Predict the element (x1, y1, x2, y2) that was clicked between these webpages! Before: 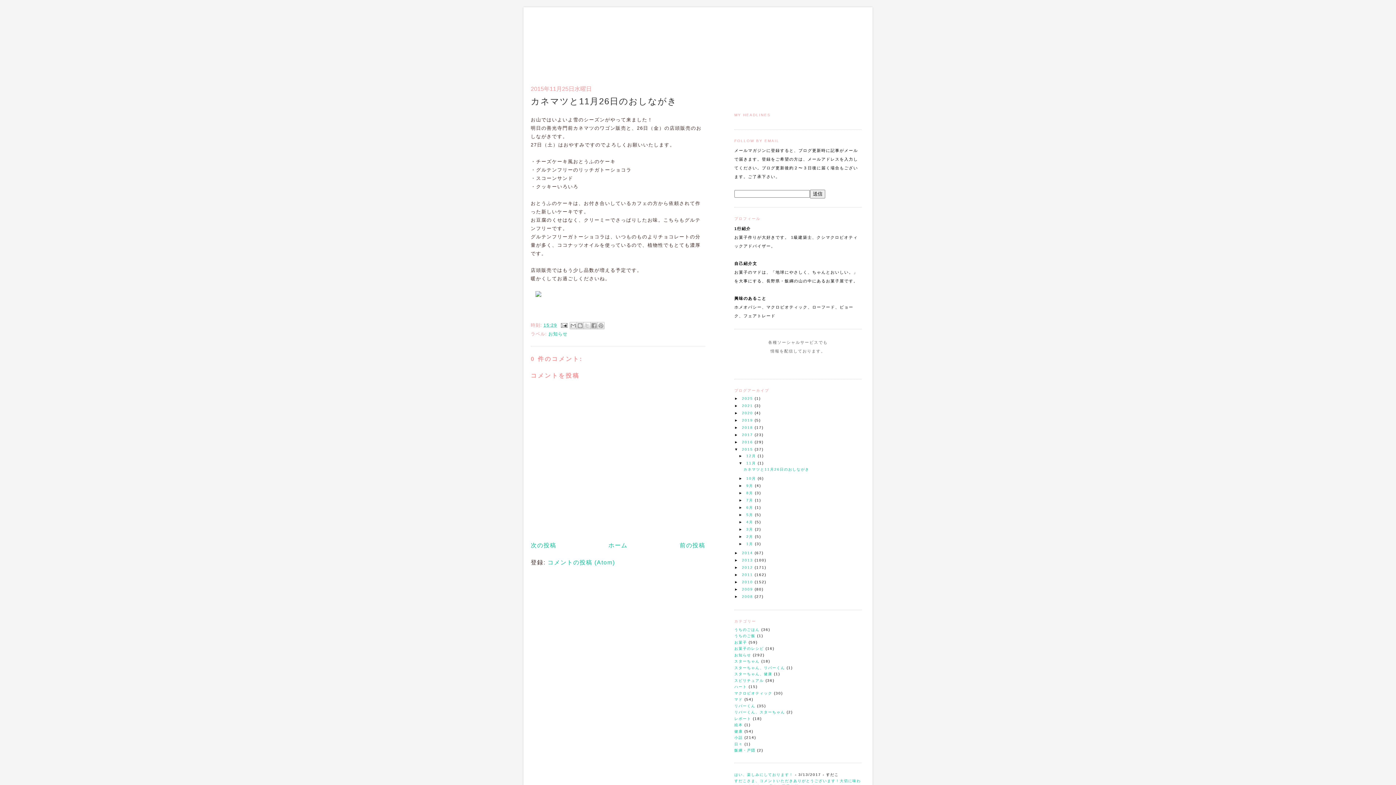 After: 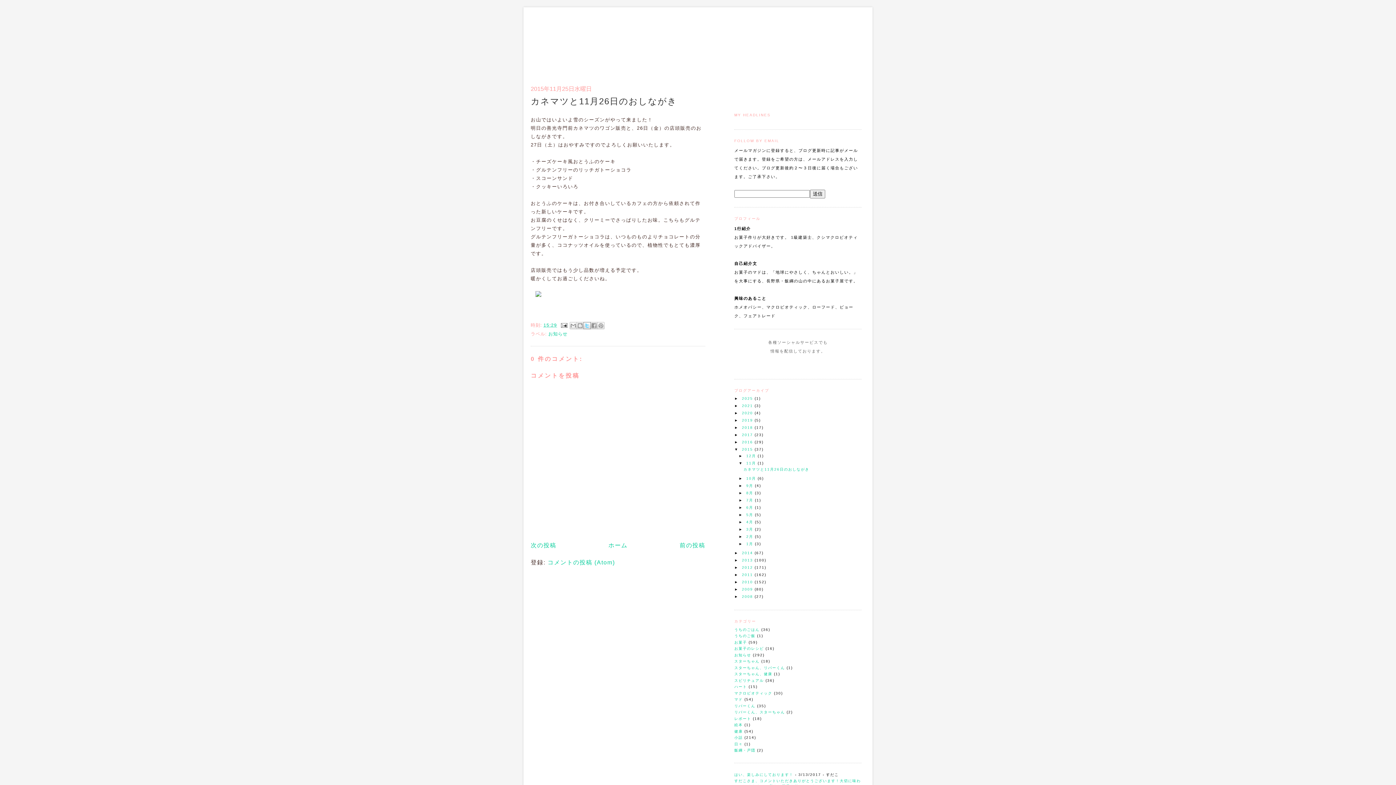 Action: label: X で共有 bbox: (583, 322, 590, 329)